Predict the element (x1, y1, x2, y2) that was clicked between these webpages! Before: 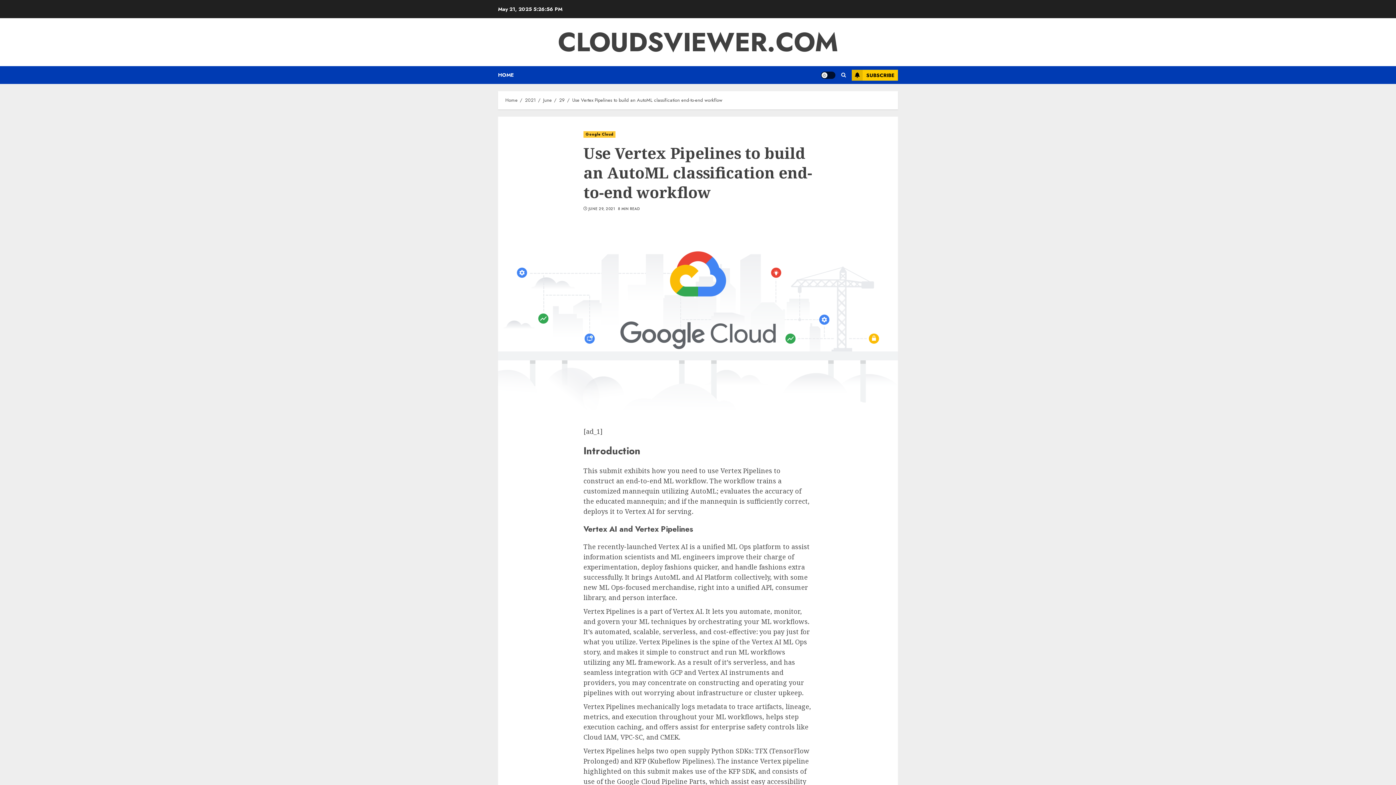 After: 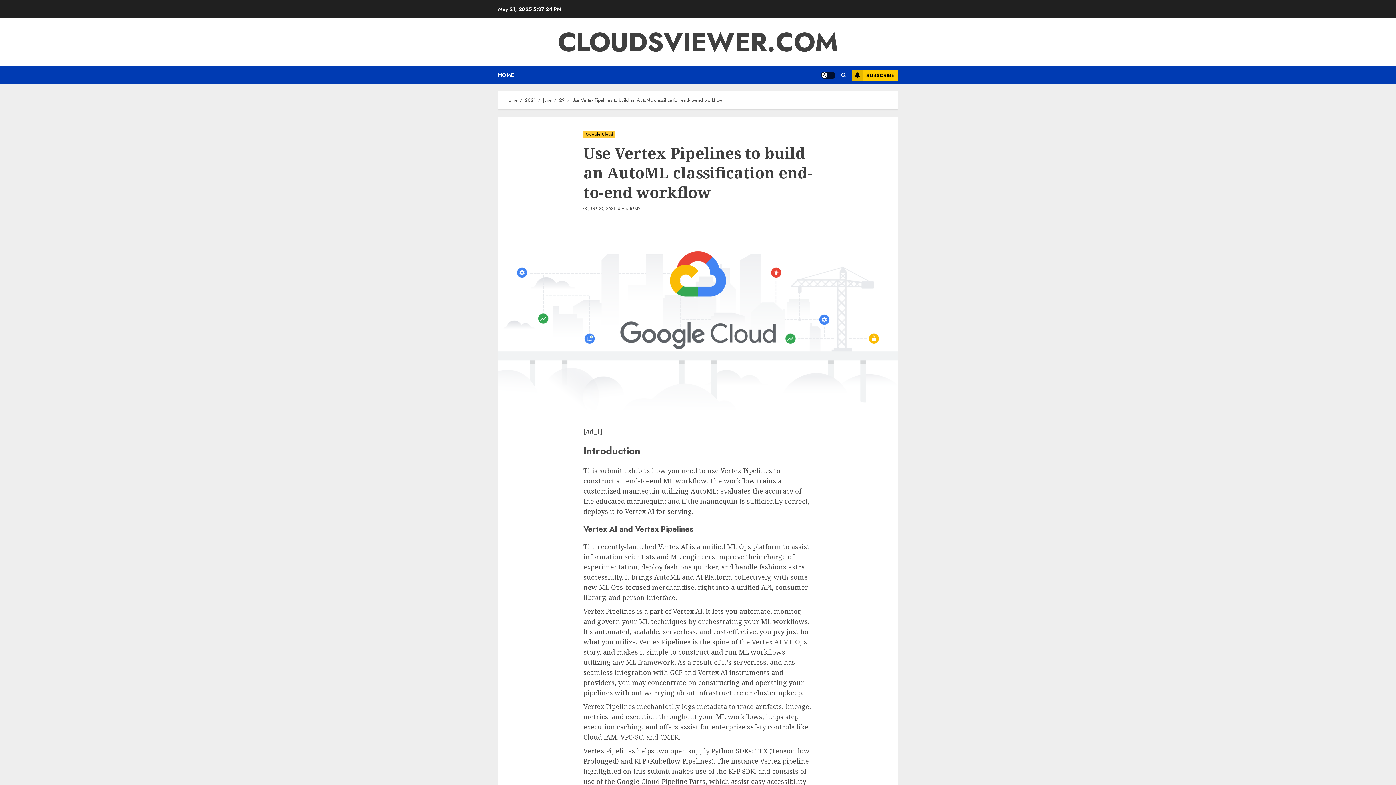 Action: bbox: (572, 96, 722, 104) label: Use Vertex Pipelines to build an AutoML classification end-to-end workflow